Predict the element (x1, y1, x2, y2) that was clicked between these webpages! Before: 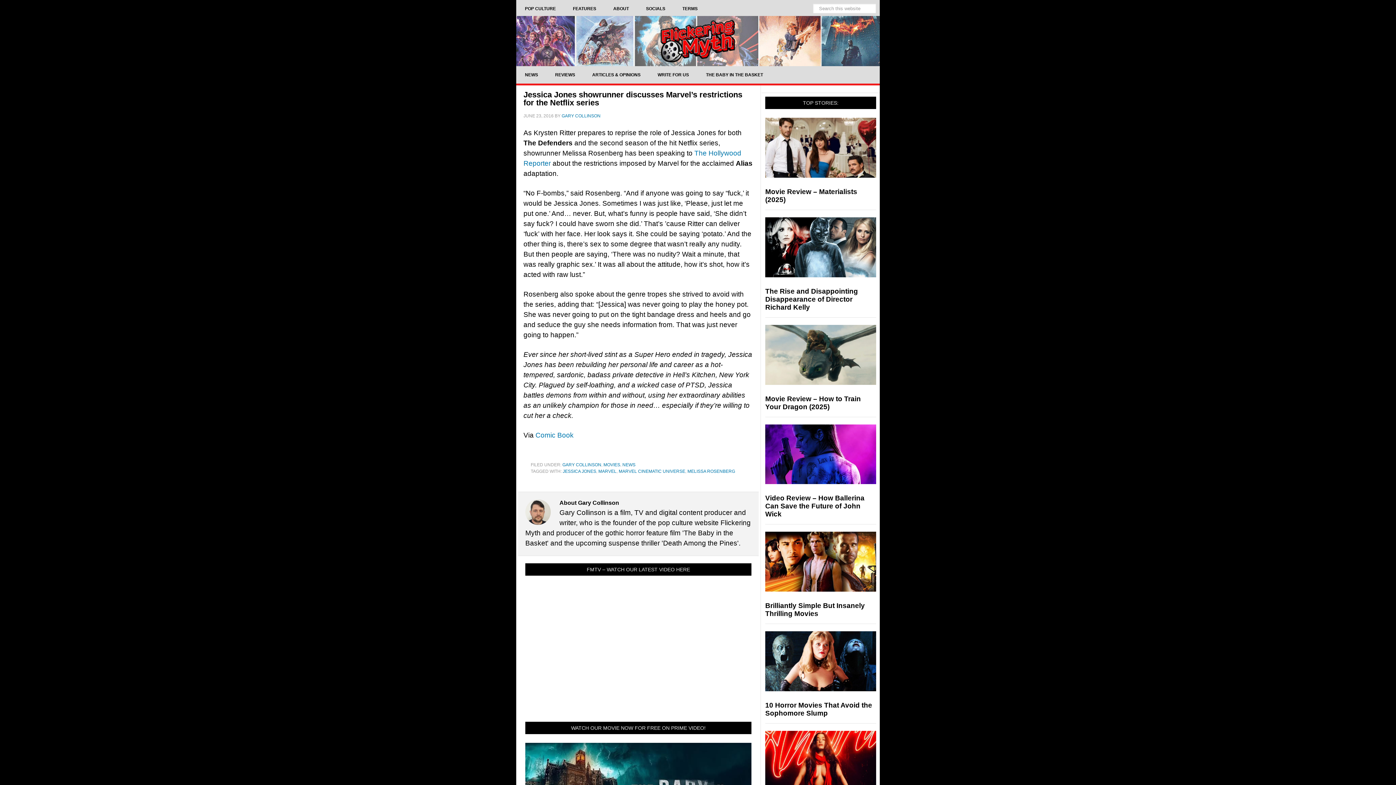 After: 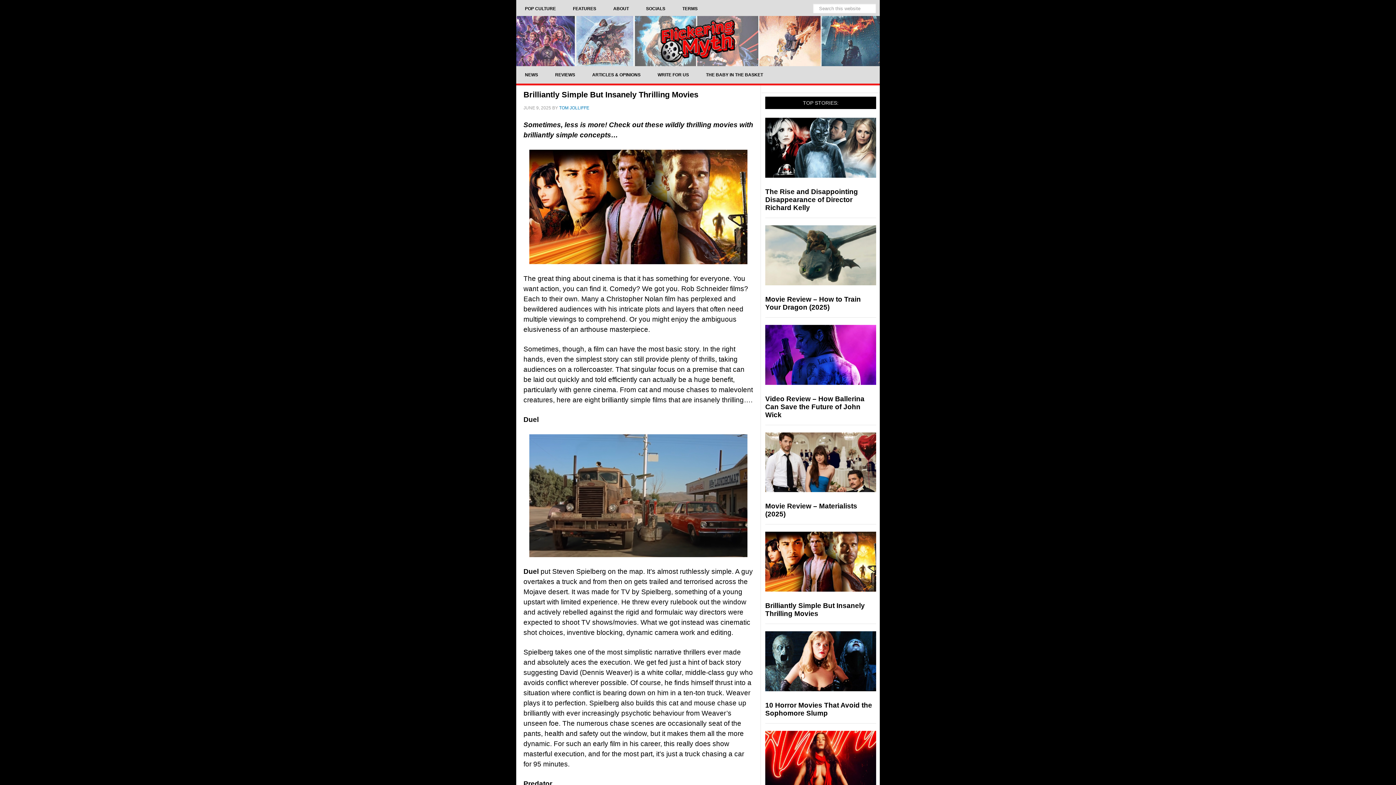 Action: label: Brilliantly Simple But Insanely Thrilling Movies bbox: (765, 602, 865, 617)